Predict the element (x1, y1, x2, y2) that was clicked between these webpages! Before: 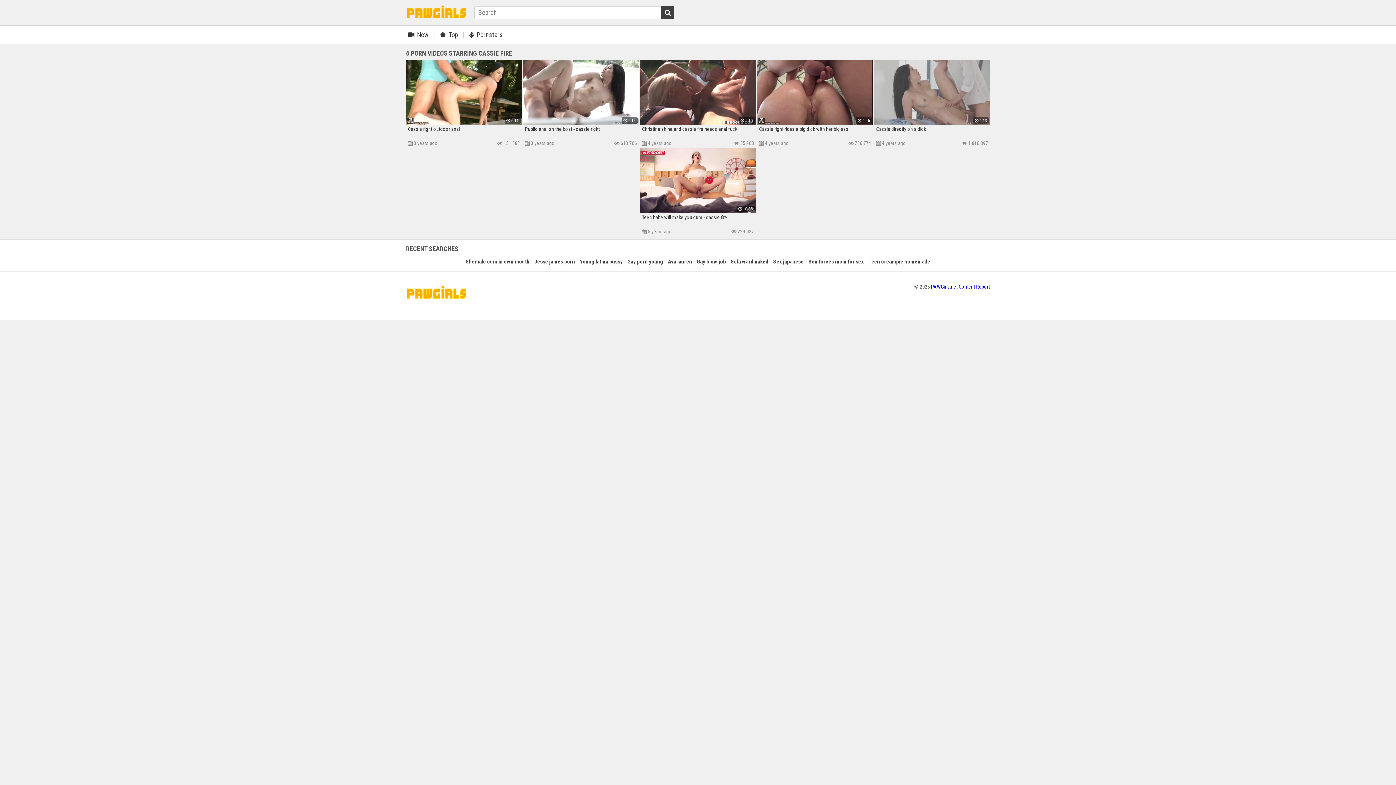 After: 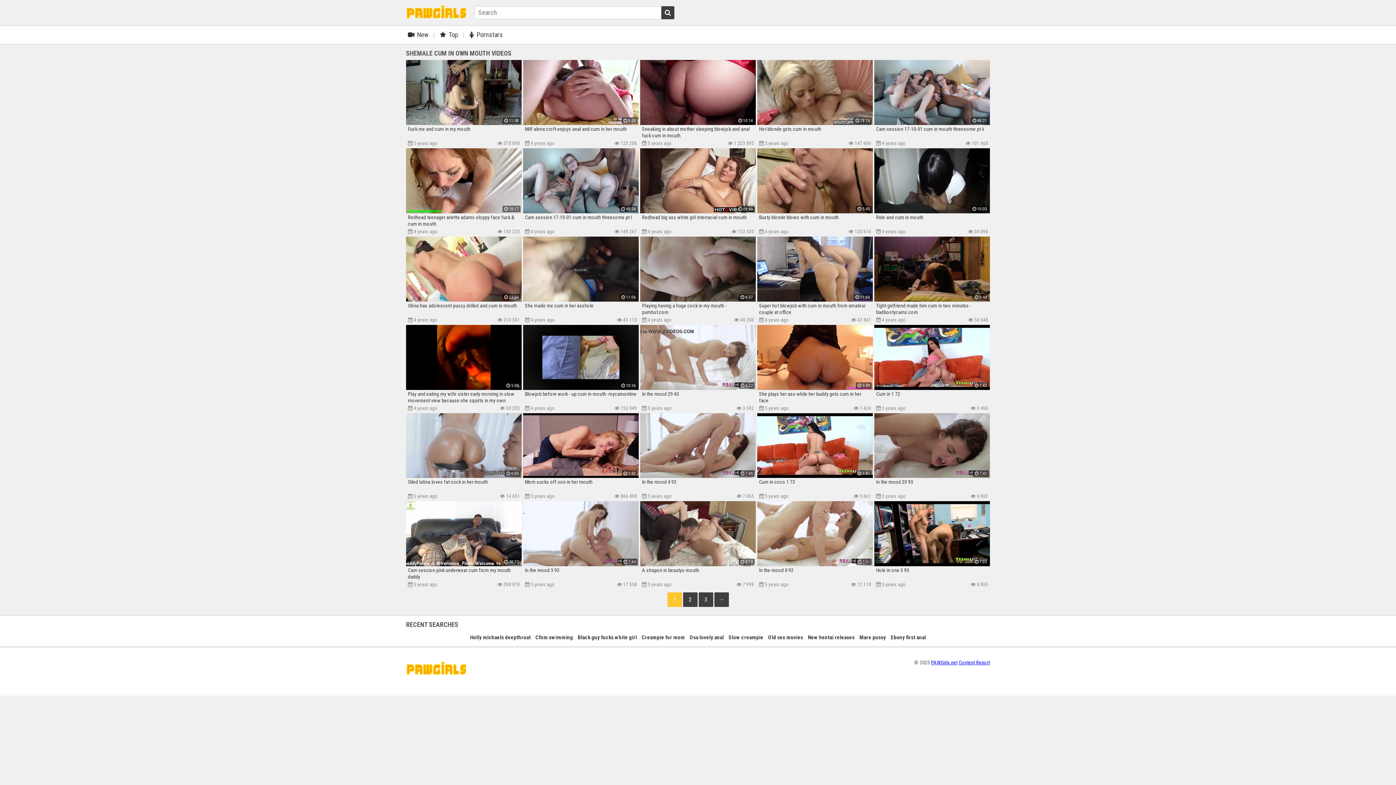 Action: label: Shemale cum in own mouth bbox: (465, 256, 529, 267)